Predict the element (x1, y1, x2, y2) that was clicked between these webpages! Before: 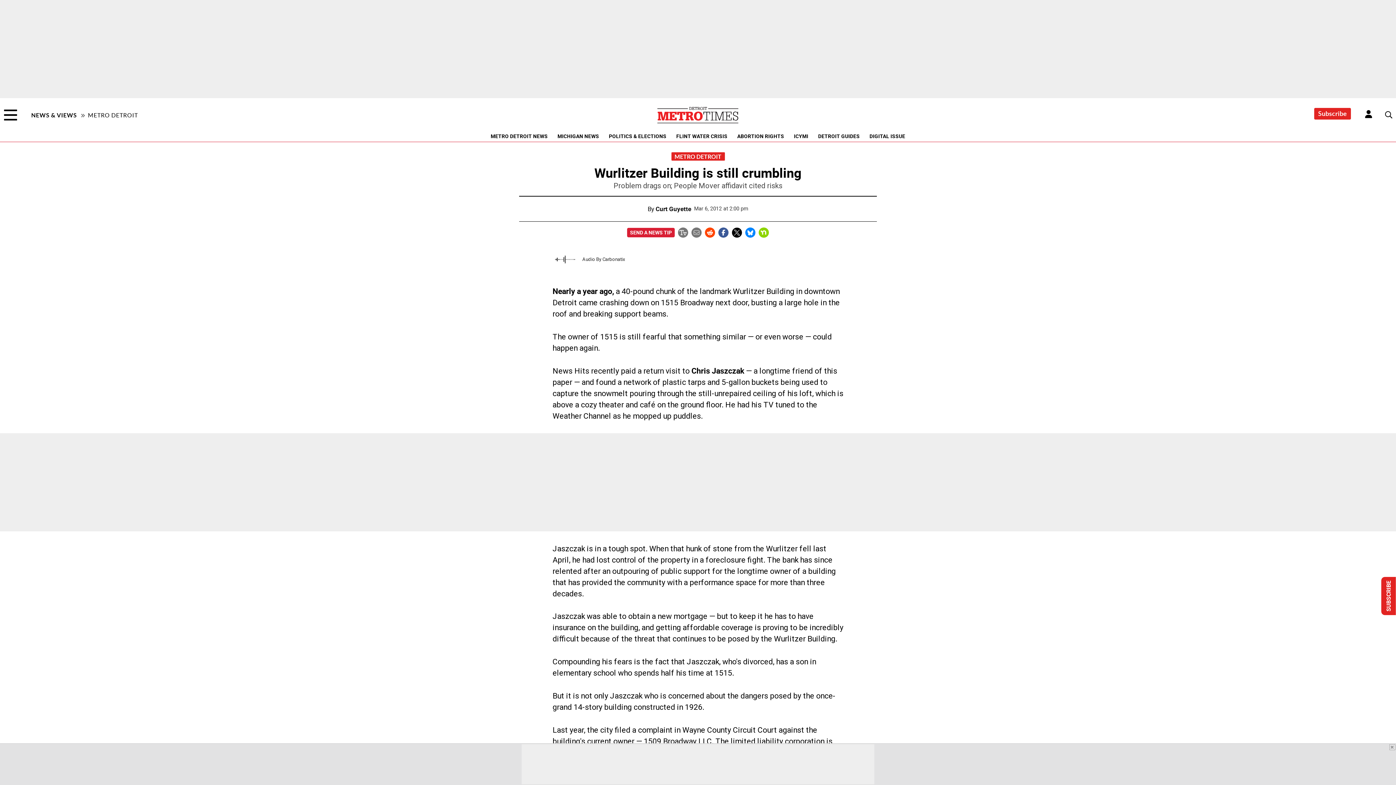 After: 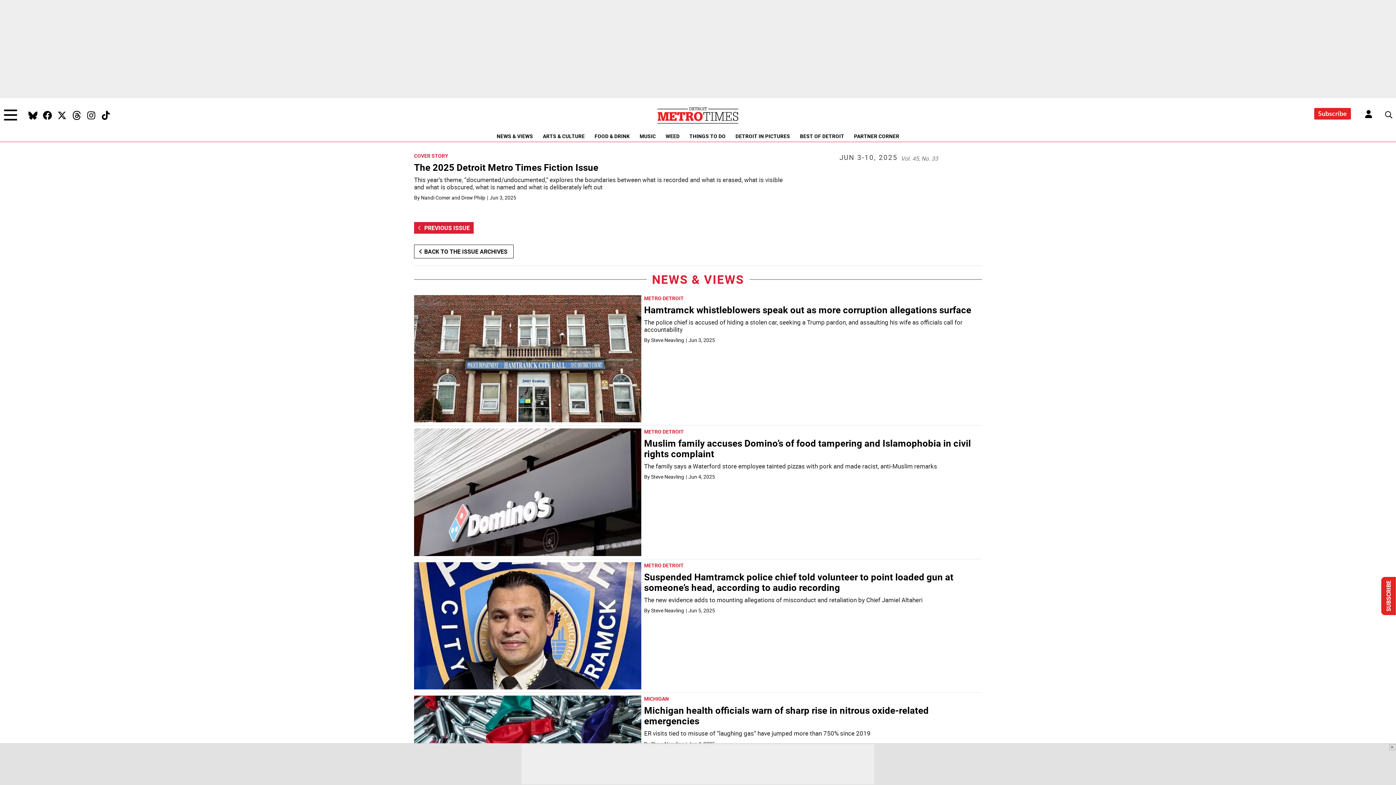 Action: bbox: (866, 132, 908, 140) label: DIGITAL ISSUE